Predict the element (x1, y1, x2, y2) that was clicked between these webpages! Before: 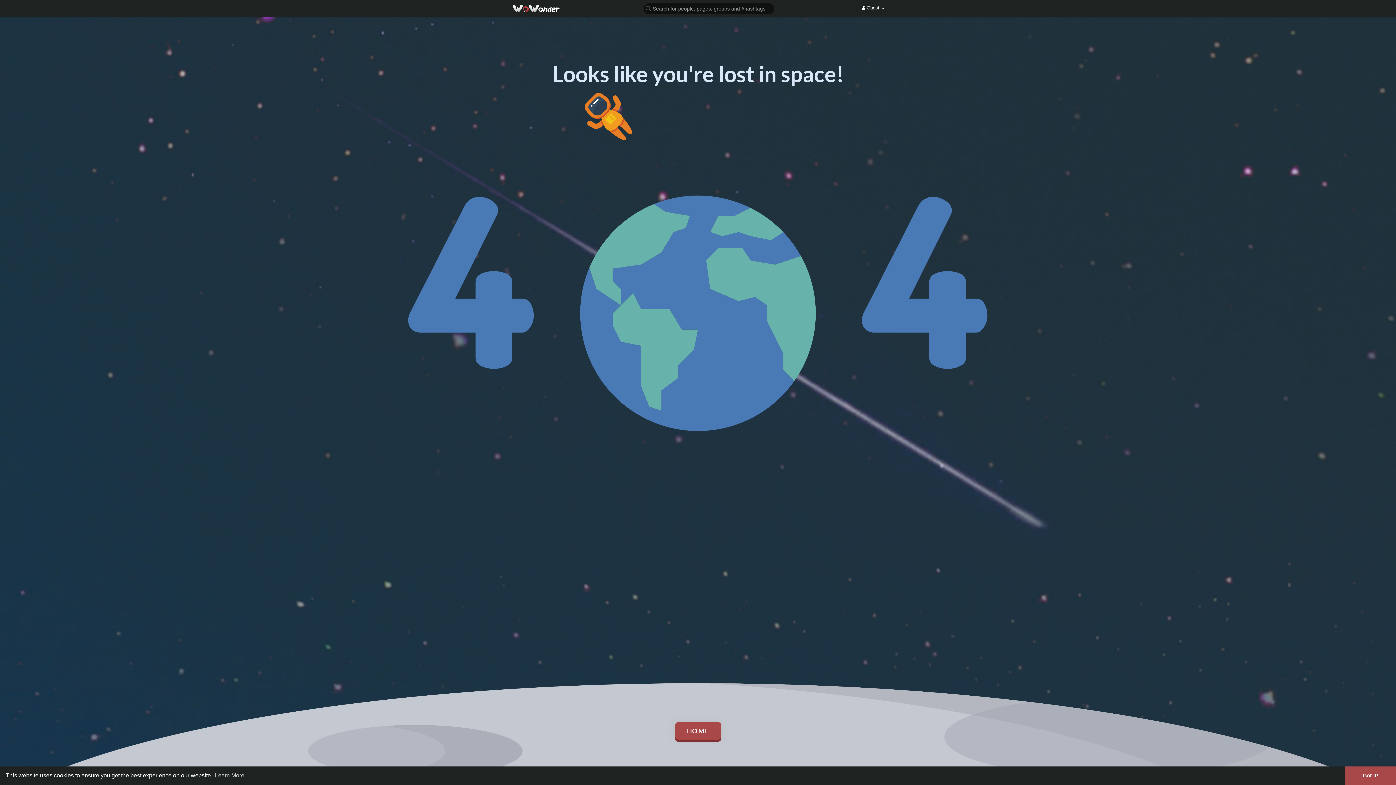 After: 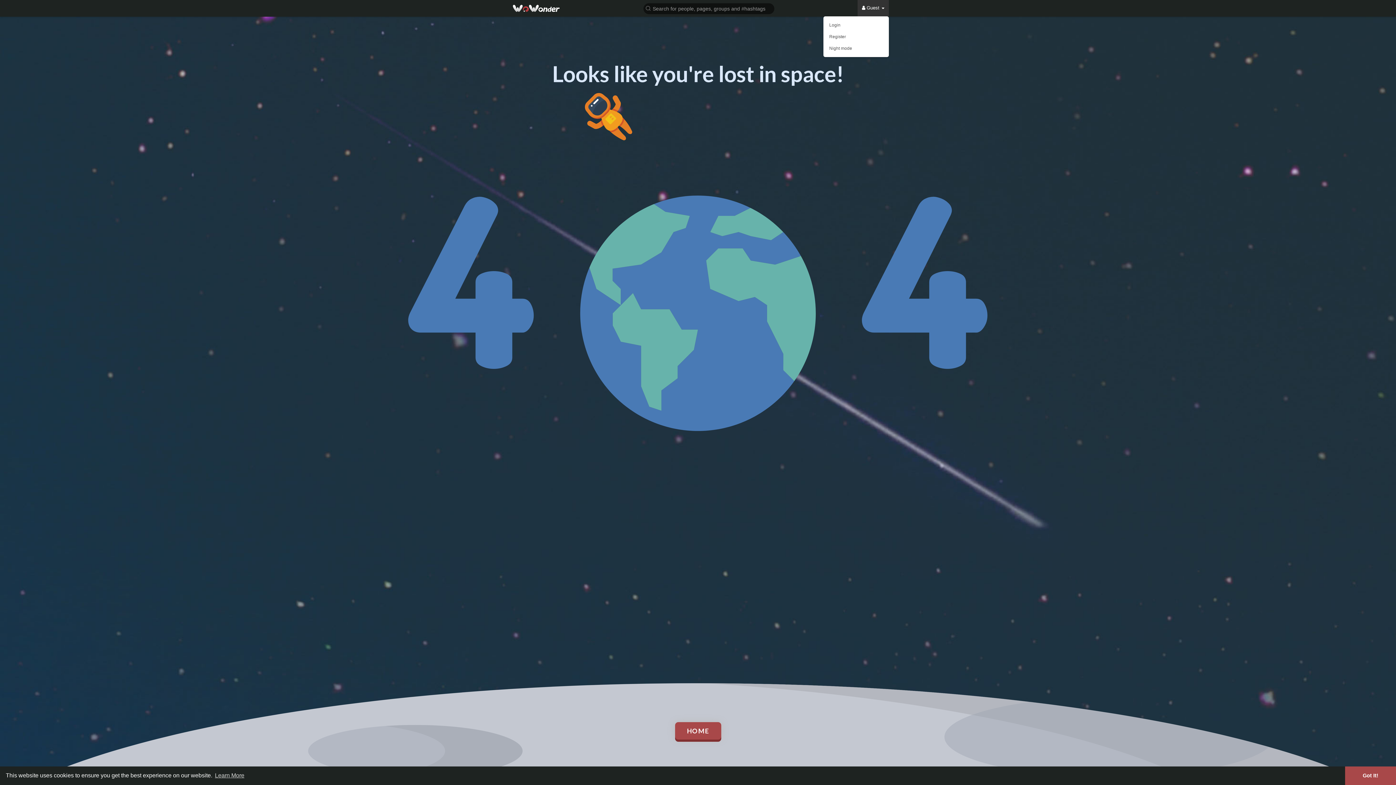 Action: bbox: (857, 0, 889, 16) label:  Guest 